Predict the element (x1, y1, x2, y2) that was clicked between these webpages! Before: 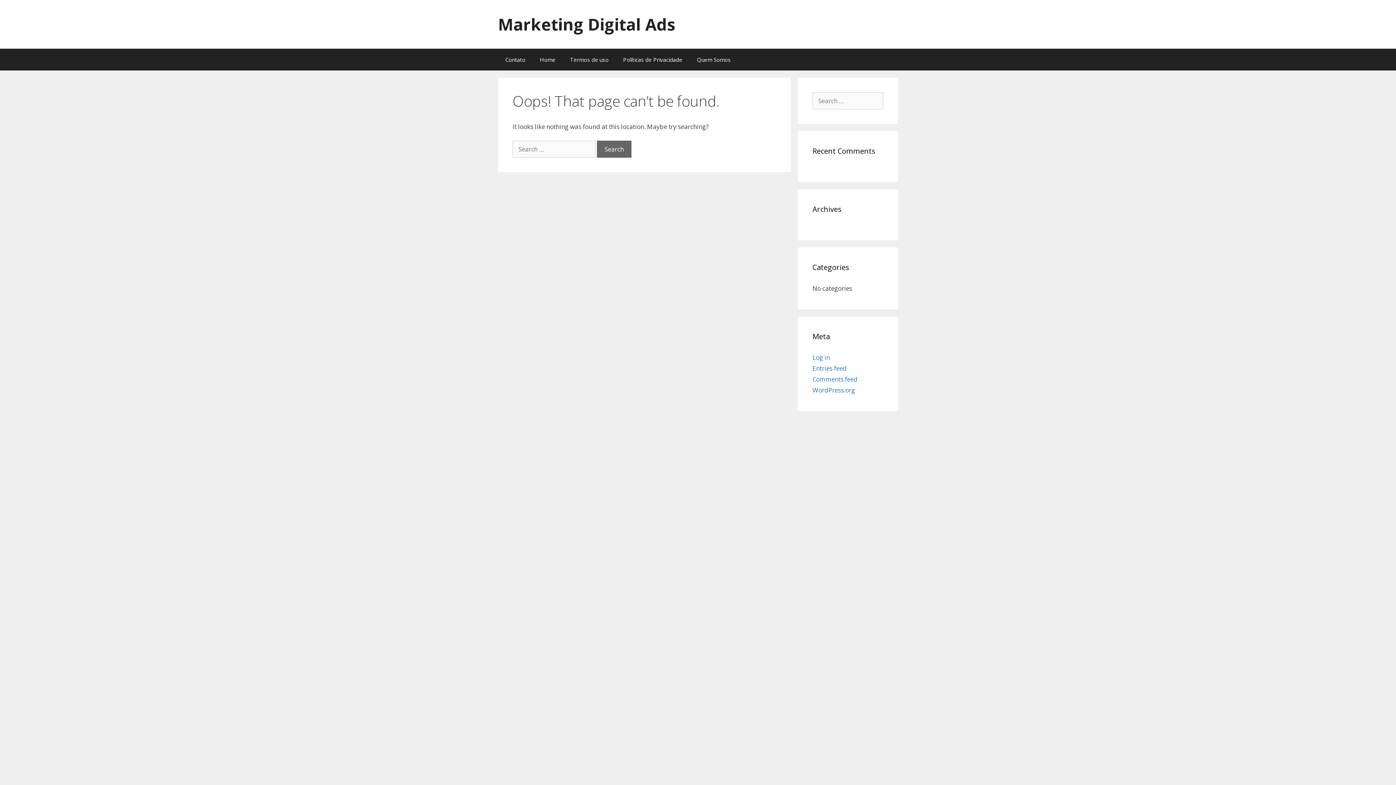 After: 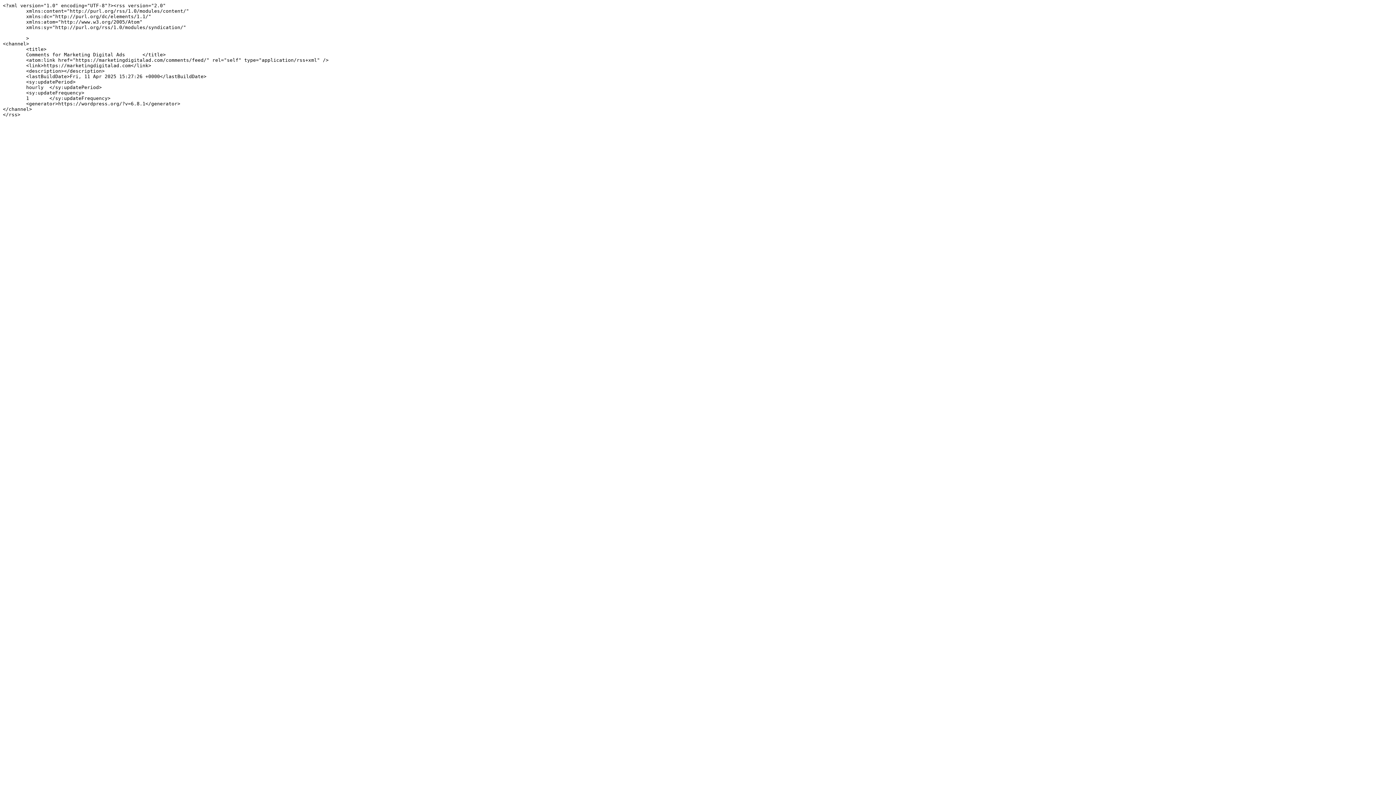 Action: label: Comments feed bbox: (812, 375, 857, 383)